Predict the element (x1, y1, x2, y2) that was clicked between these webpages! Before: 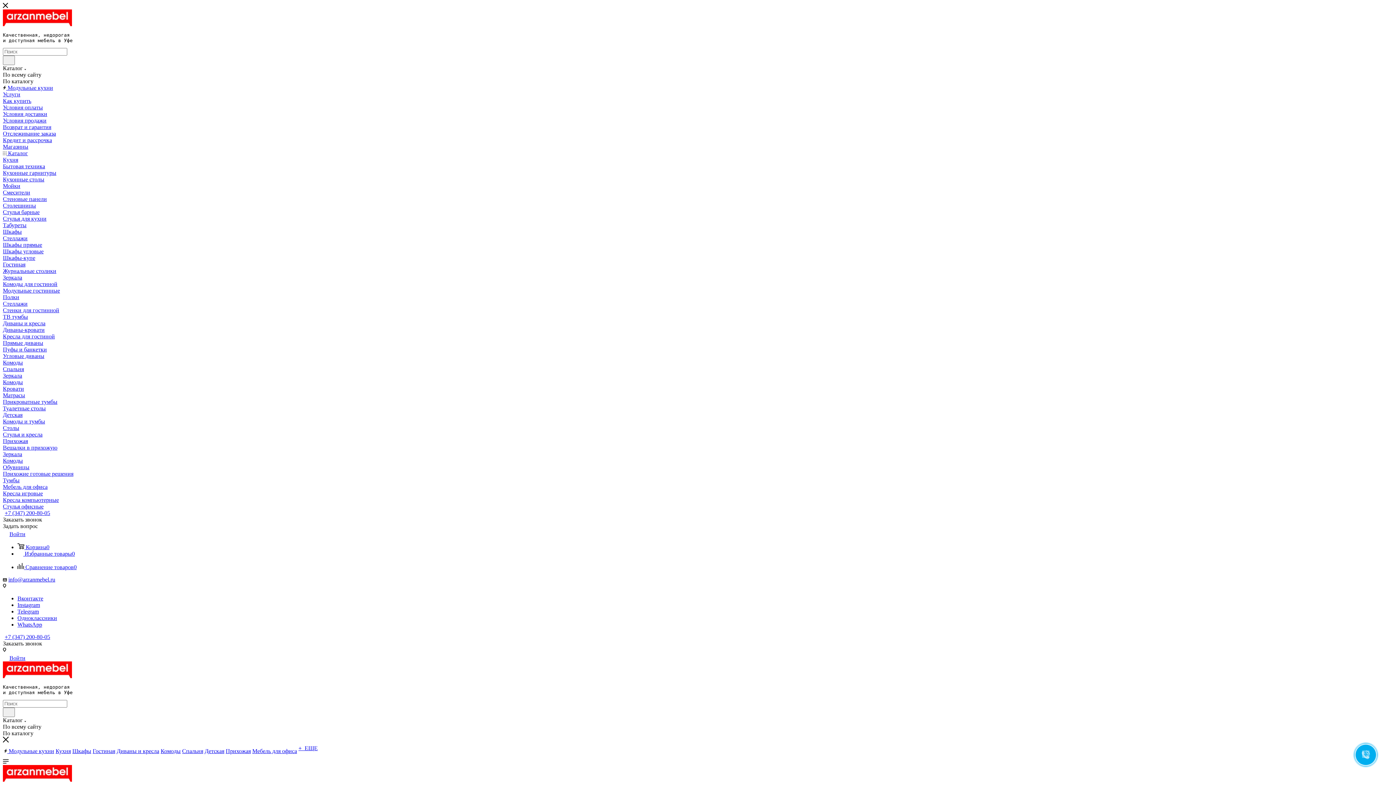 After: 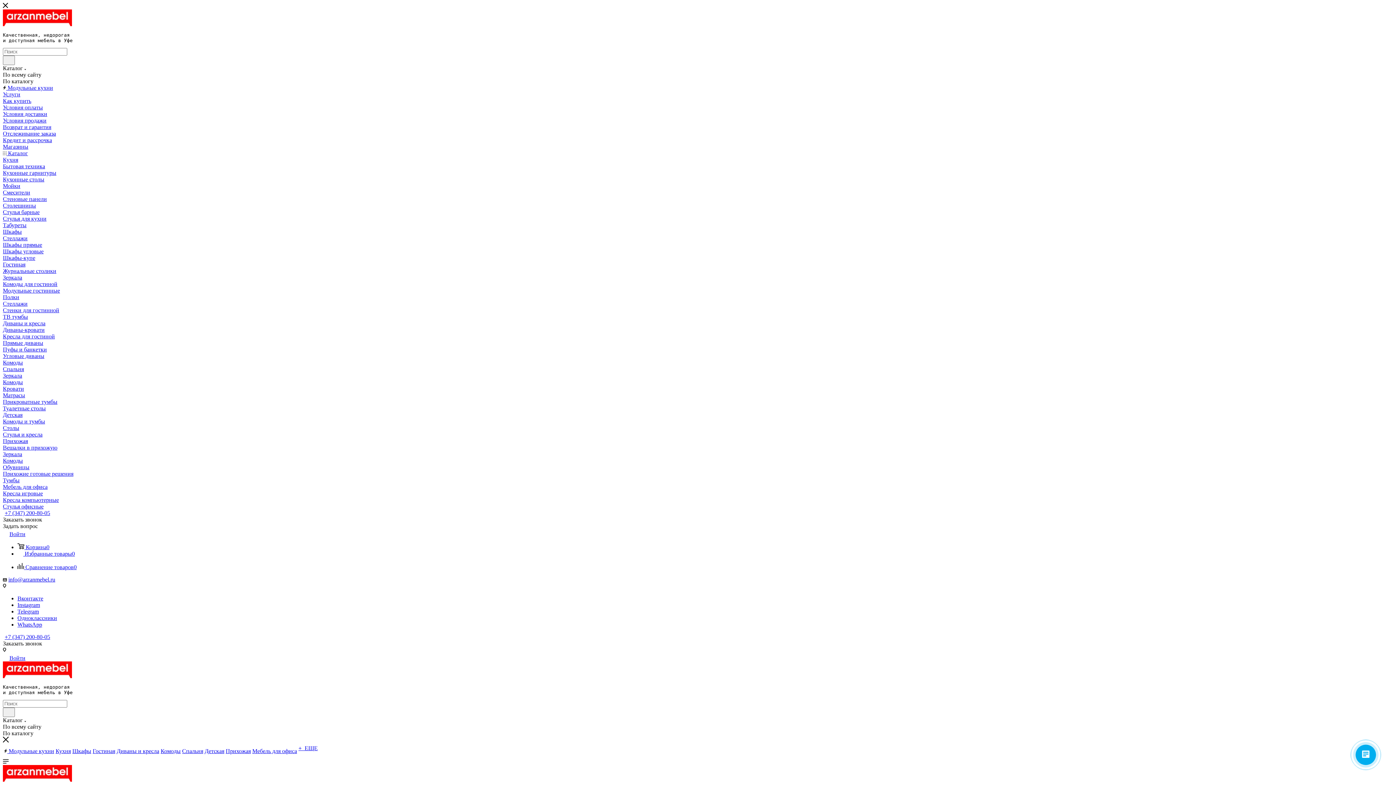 Action: label: Стулья для кухни bbox: (2, 215, 46, 221)